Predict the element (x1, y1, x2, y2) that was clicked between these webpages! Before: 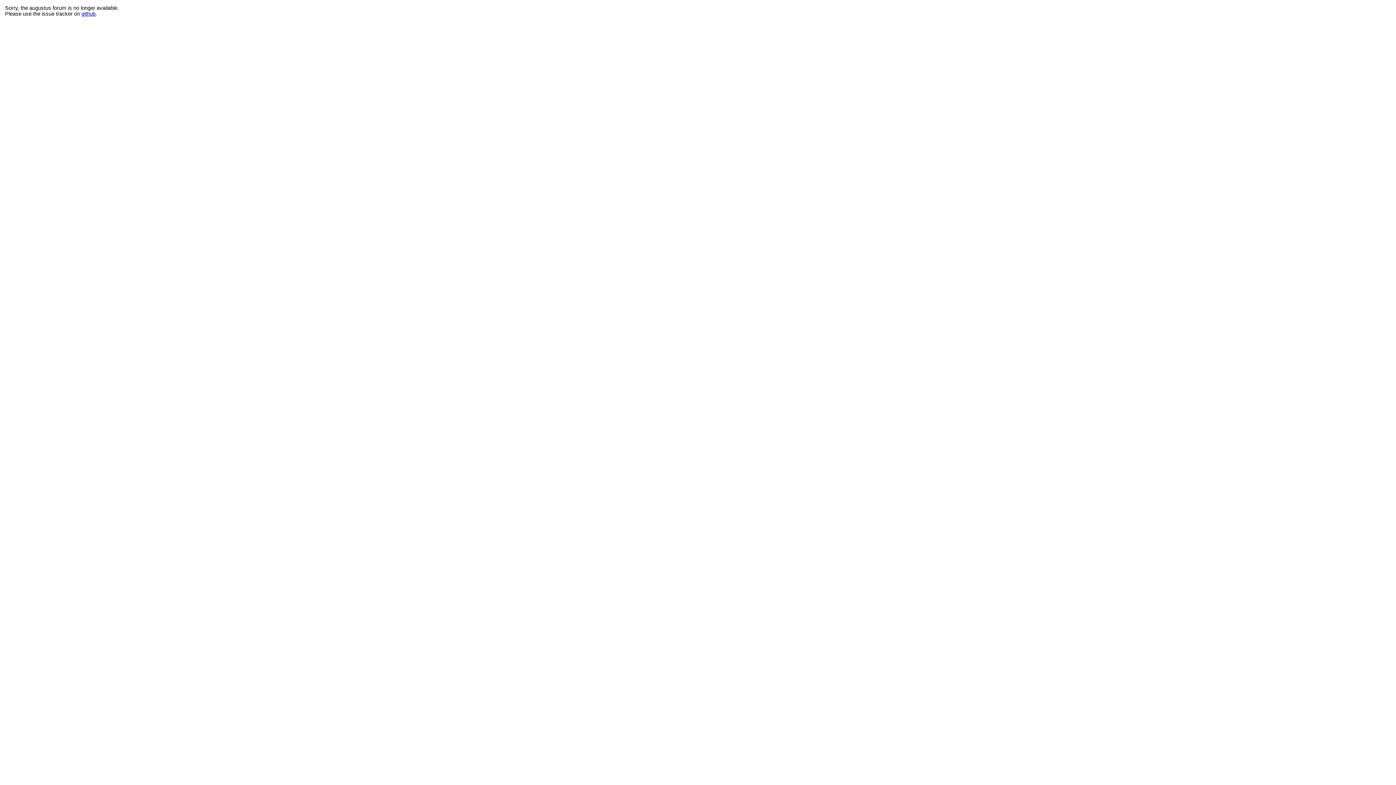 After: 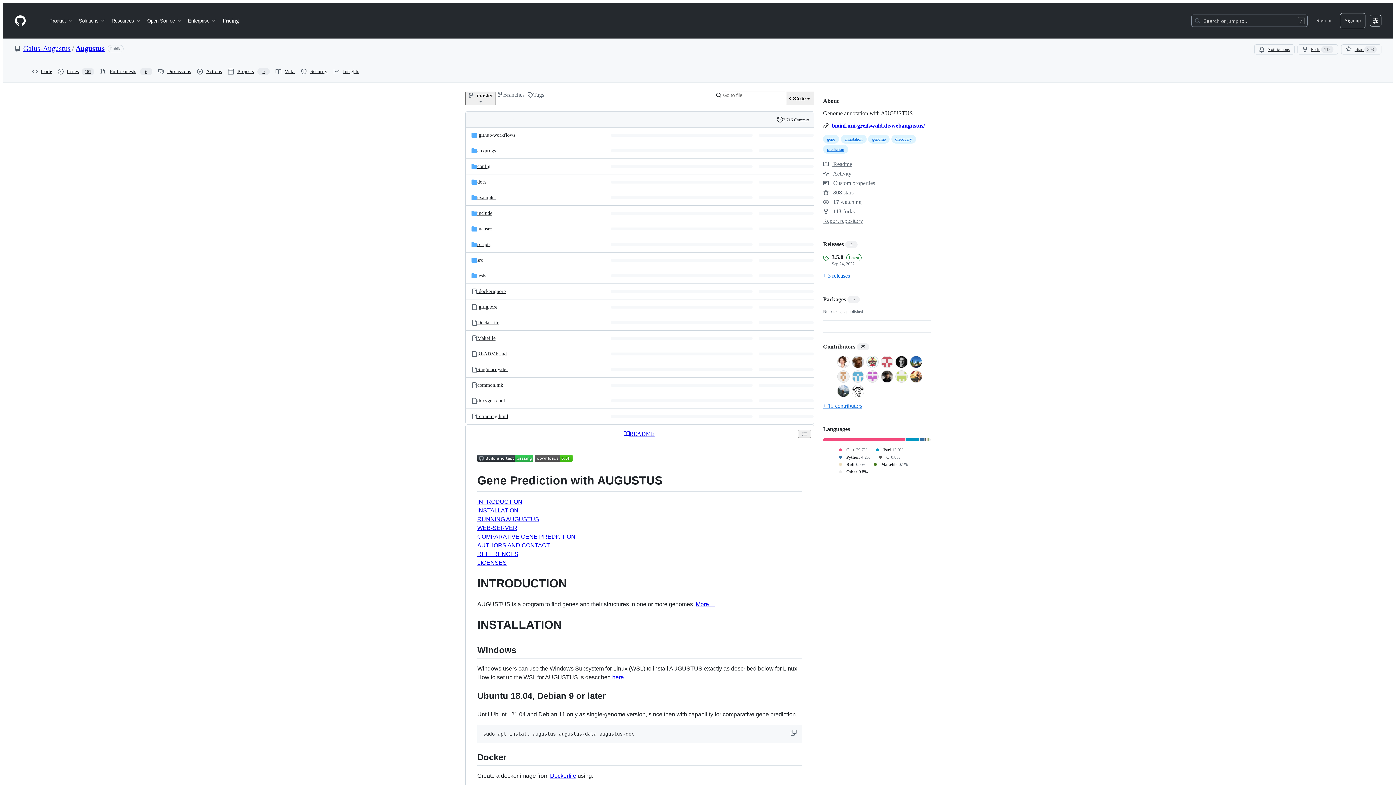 Action: label: github bbox: (81, 10, 95, 16)